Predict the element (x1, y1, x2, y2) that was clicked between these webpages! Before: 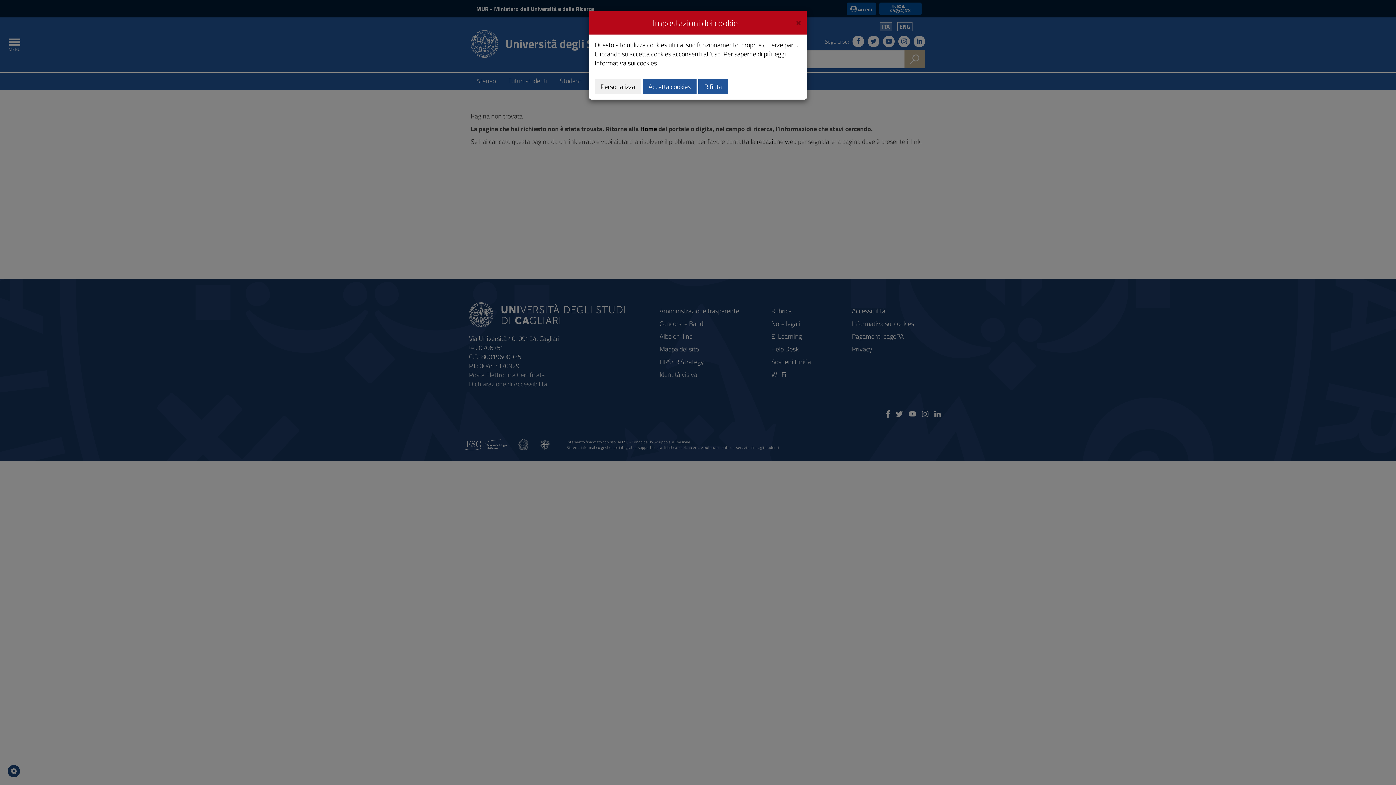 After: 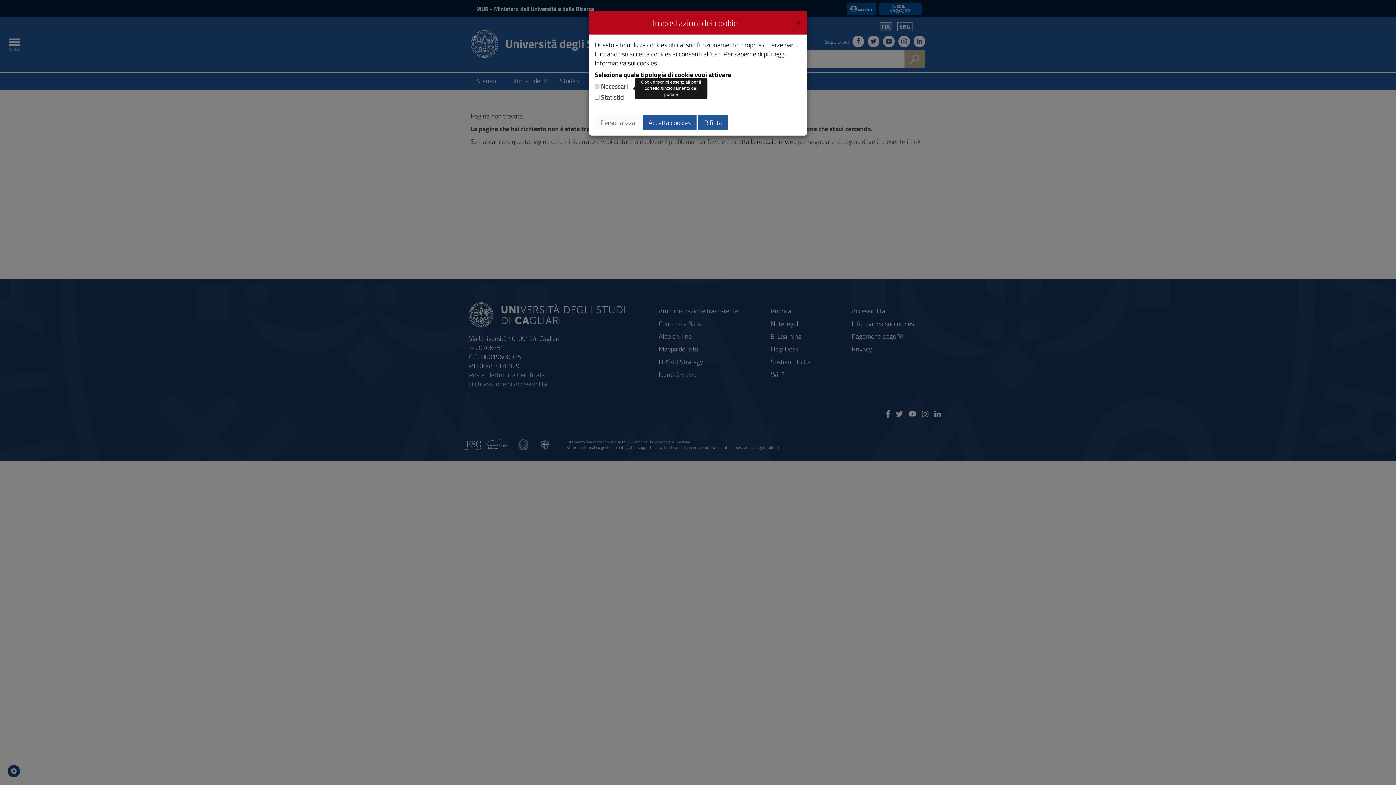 Action: label: Personalizza bbox: (594, 78, 641, 94)